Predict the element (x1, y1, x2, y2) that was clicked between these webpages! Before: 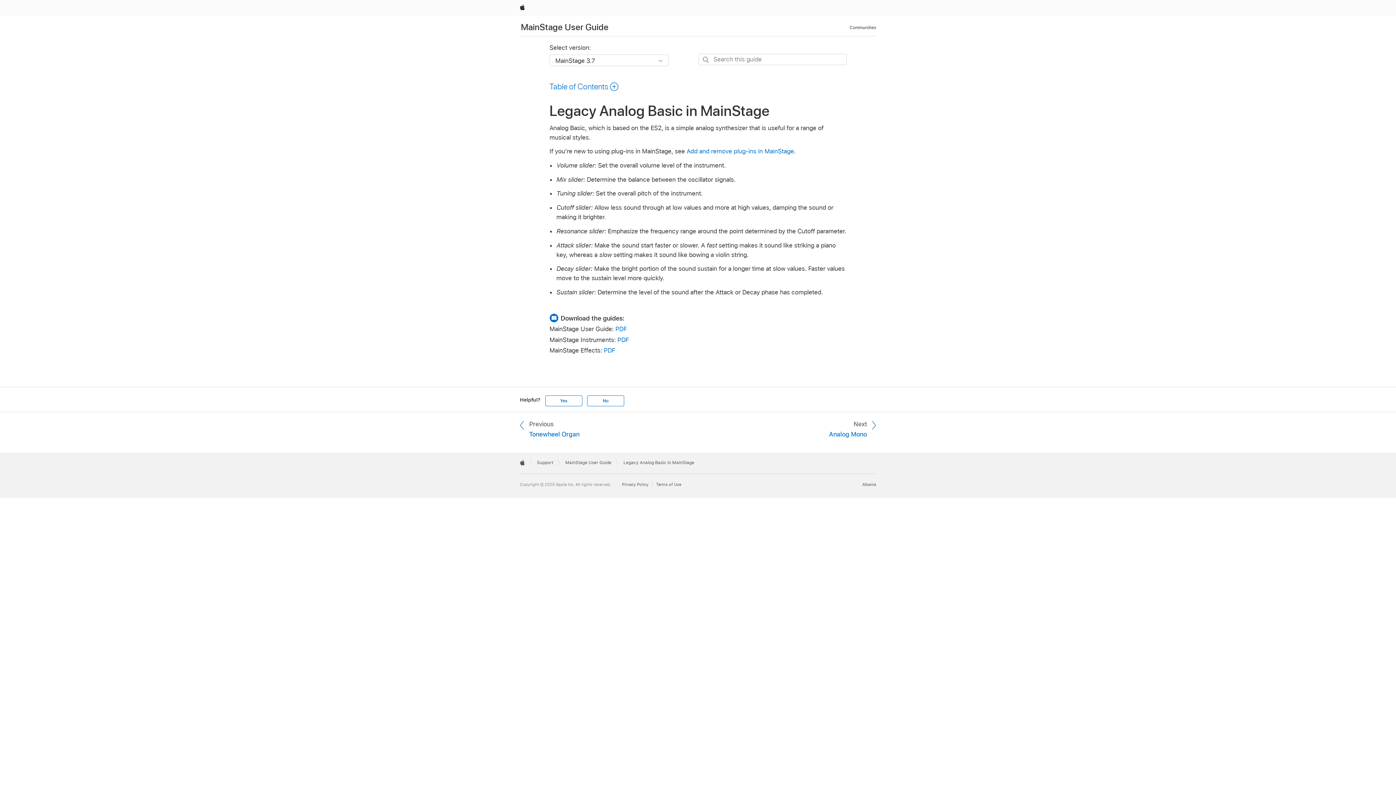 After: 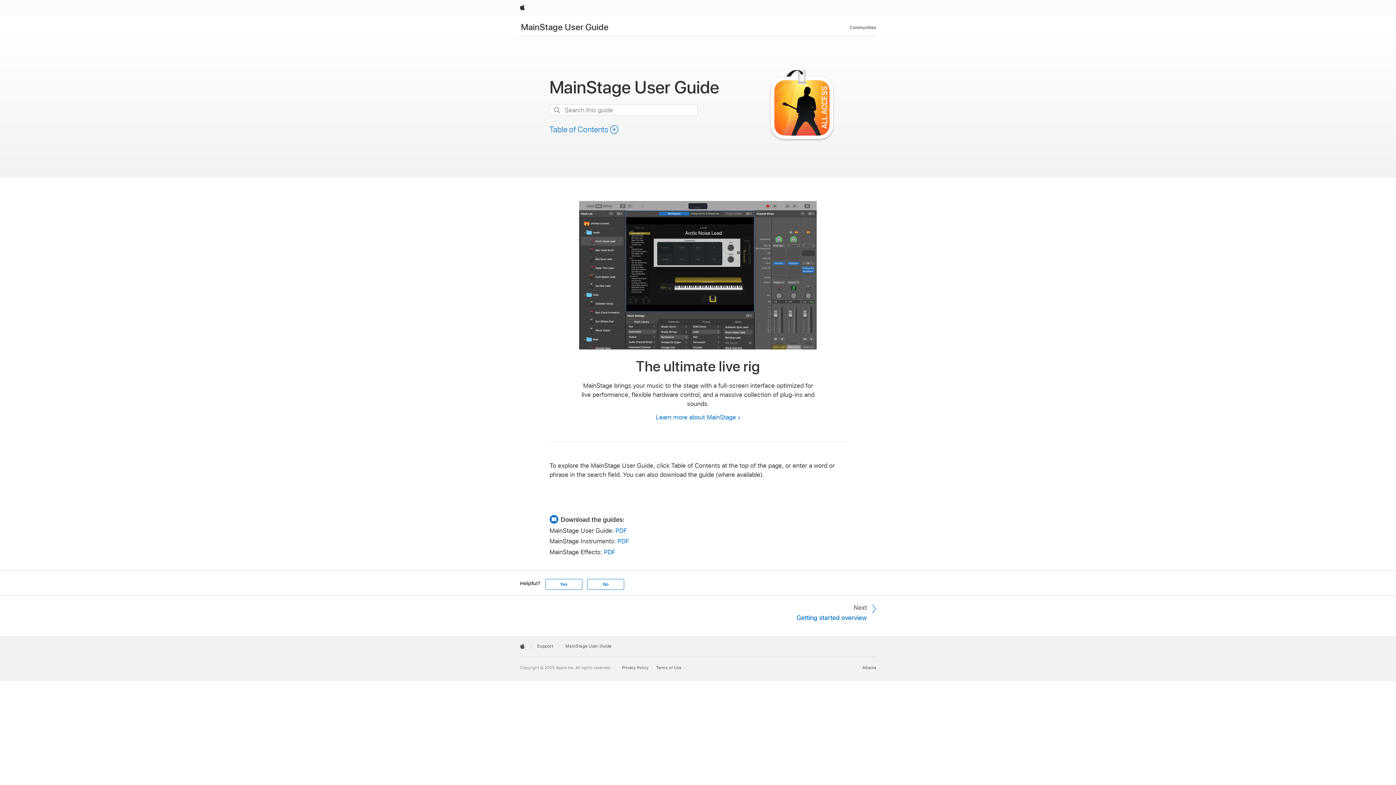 Action: bbox: (521, 21, 608, 32) label: MainStage User Guide